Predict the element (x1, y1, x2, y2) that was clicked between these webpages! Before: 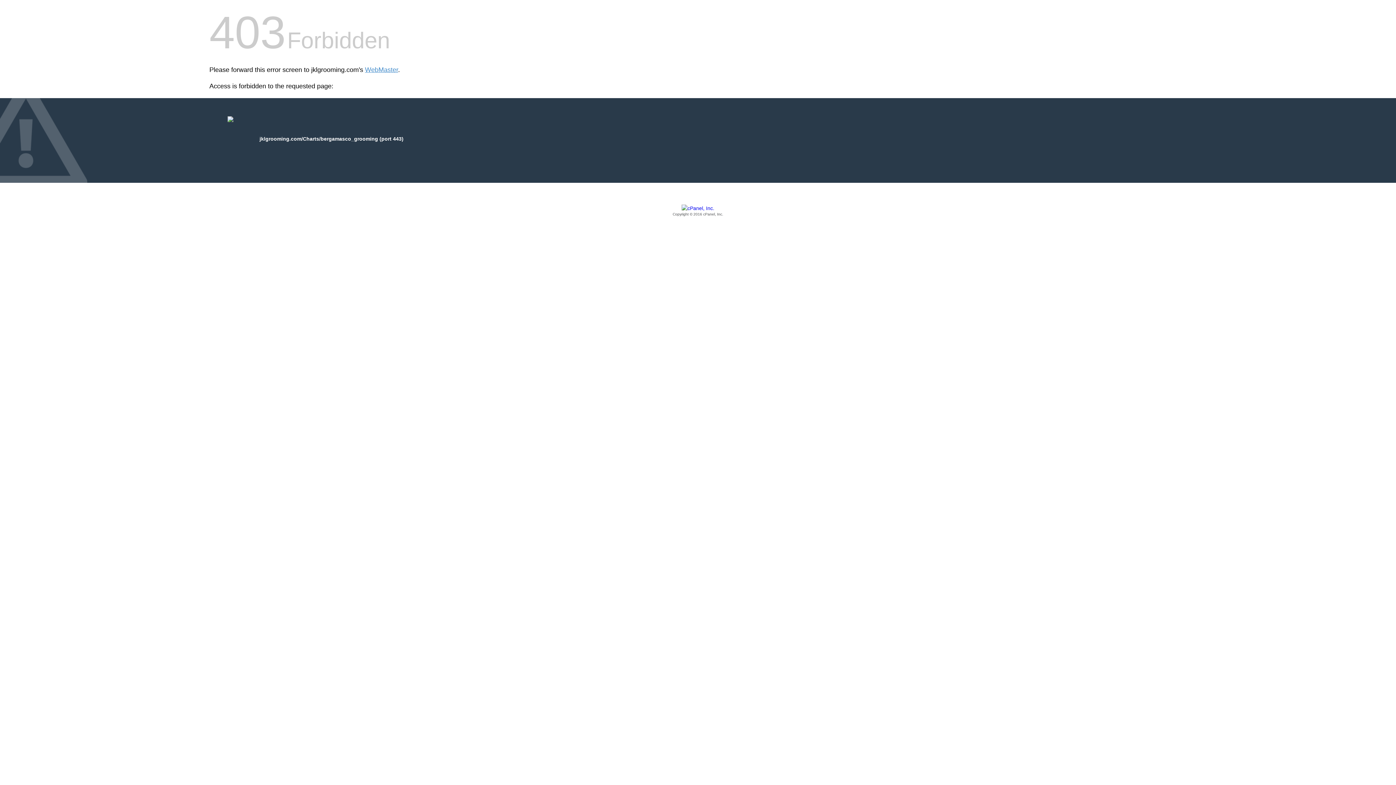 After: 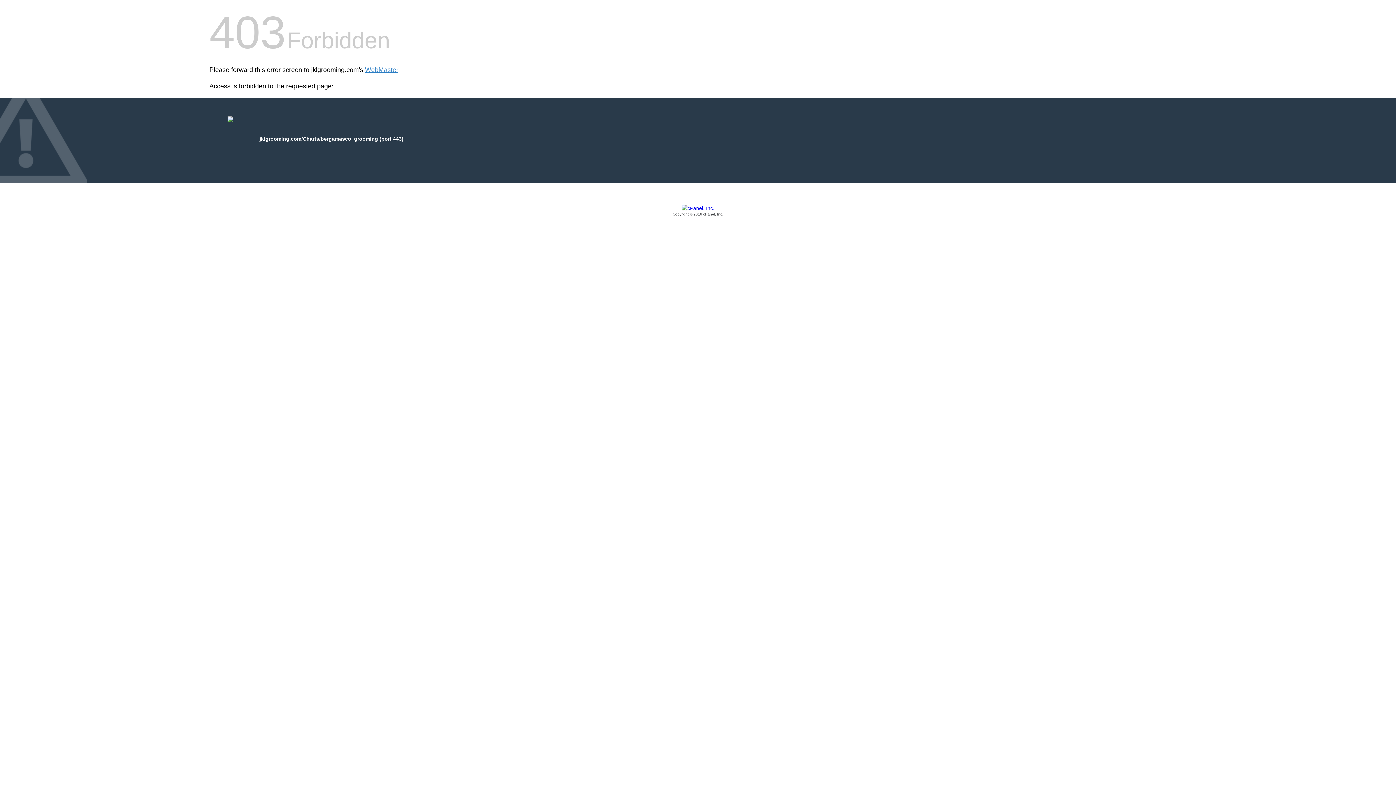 Action: bbox: (209, 205, 1186, 217) label: Copyright © 2016 cPanel, Inc.